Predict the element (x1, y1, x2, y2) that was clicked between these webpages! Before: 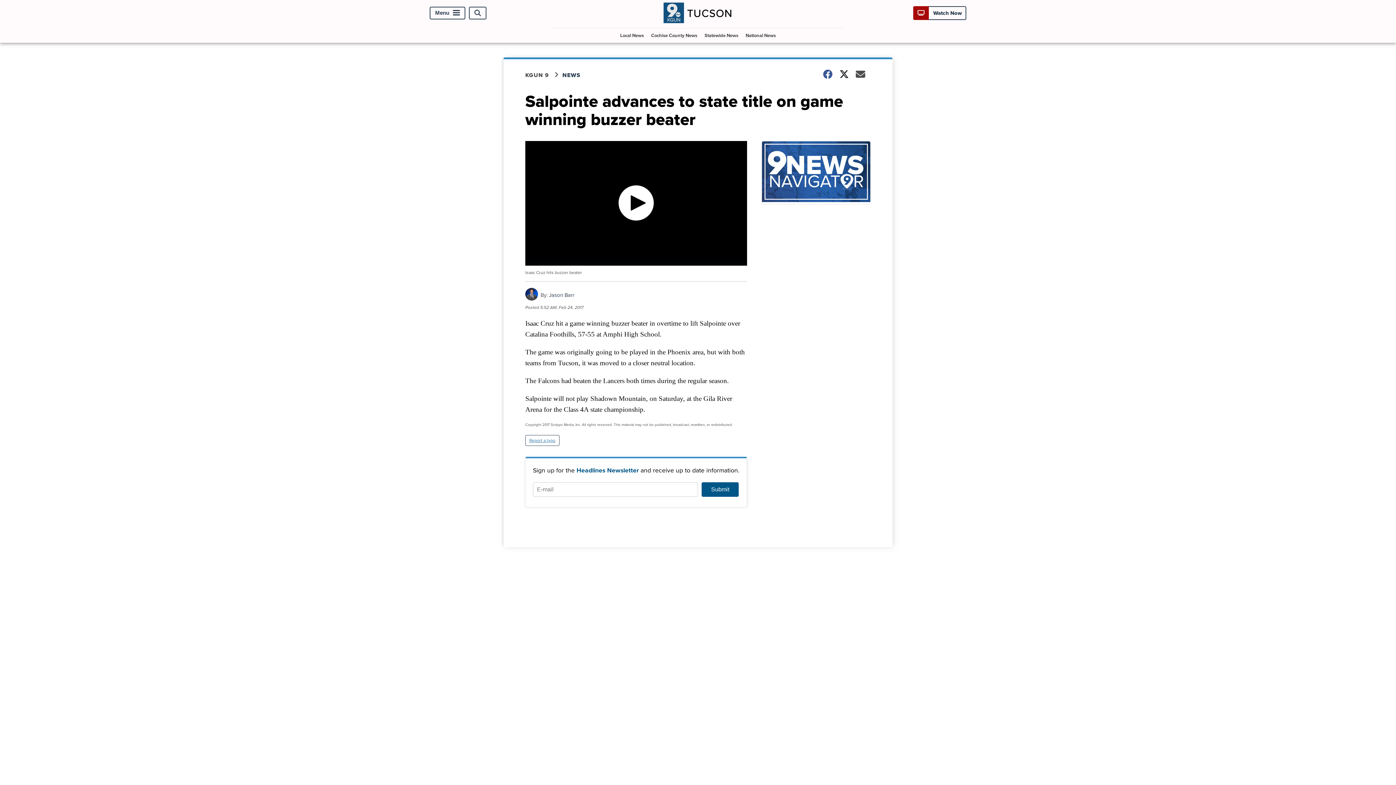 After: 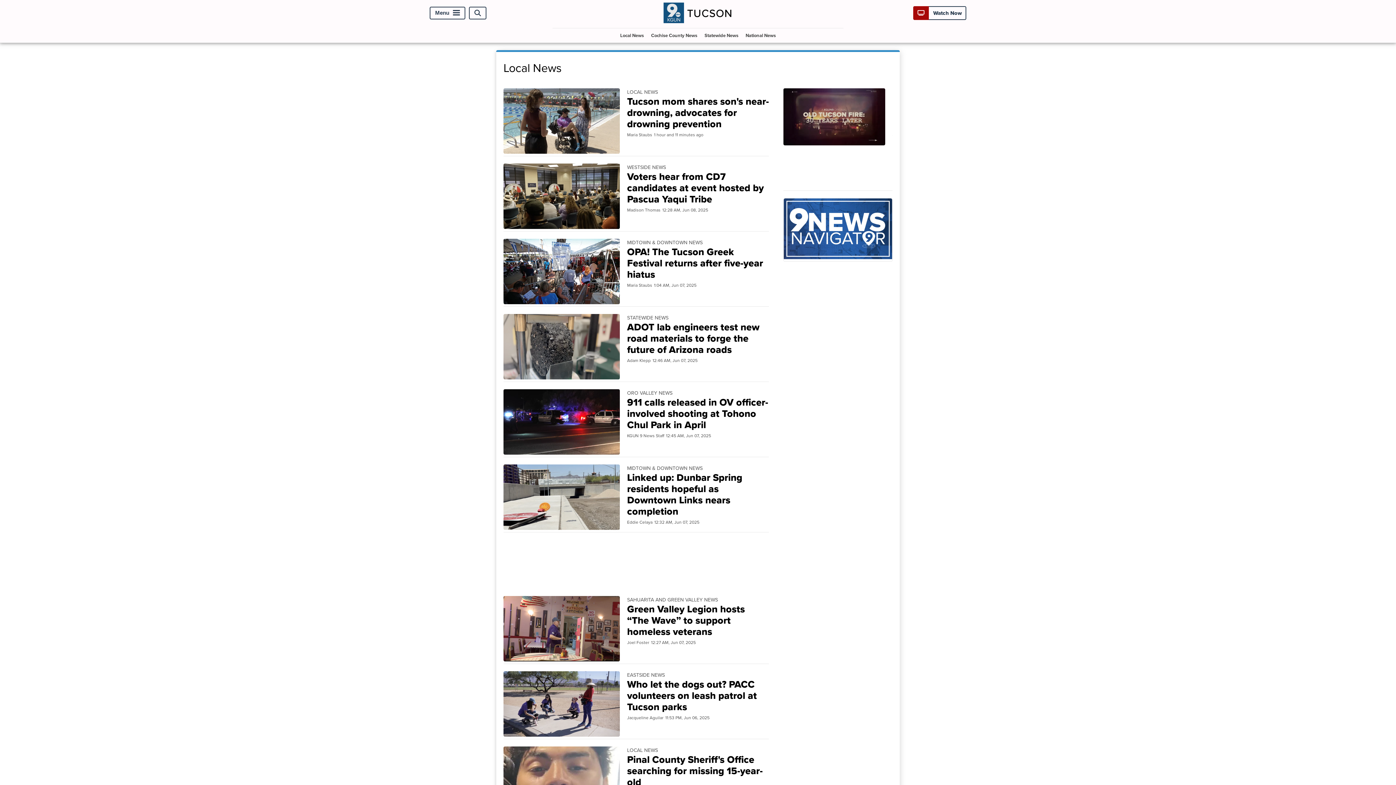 Action: bbox: (617, 28, 646, 42) label: Local News